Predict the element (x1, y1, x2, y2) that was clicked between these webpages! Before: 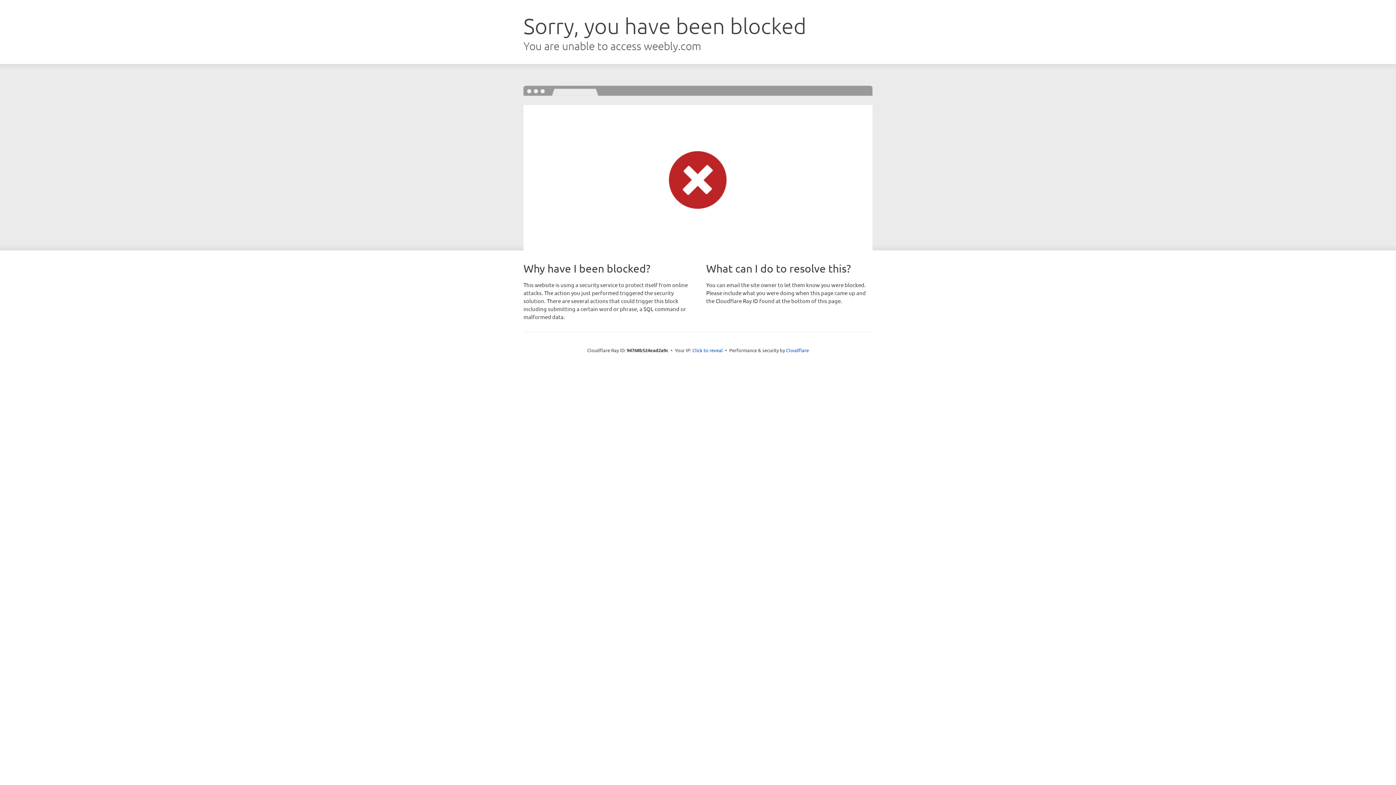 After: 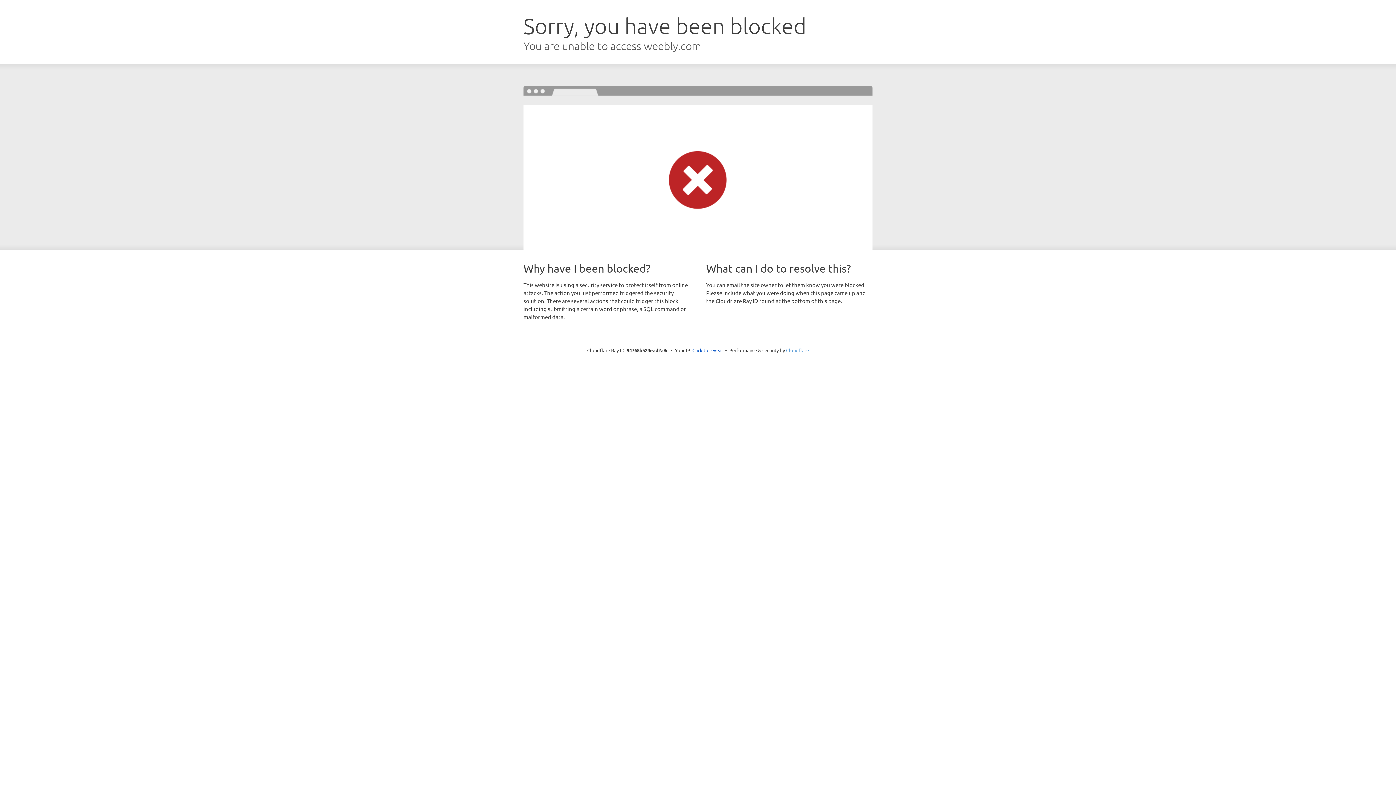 Action: label: Cloudflare bbox: (786, 347, 809, 353)